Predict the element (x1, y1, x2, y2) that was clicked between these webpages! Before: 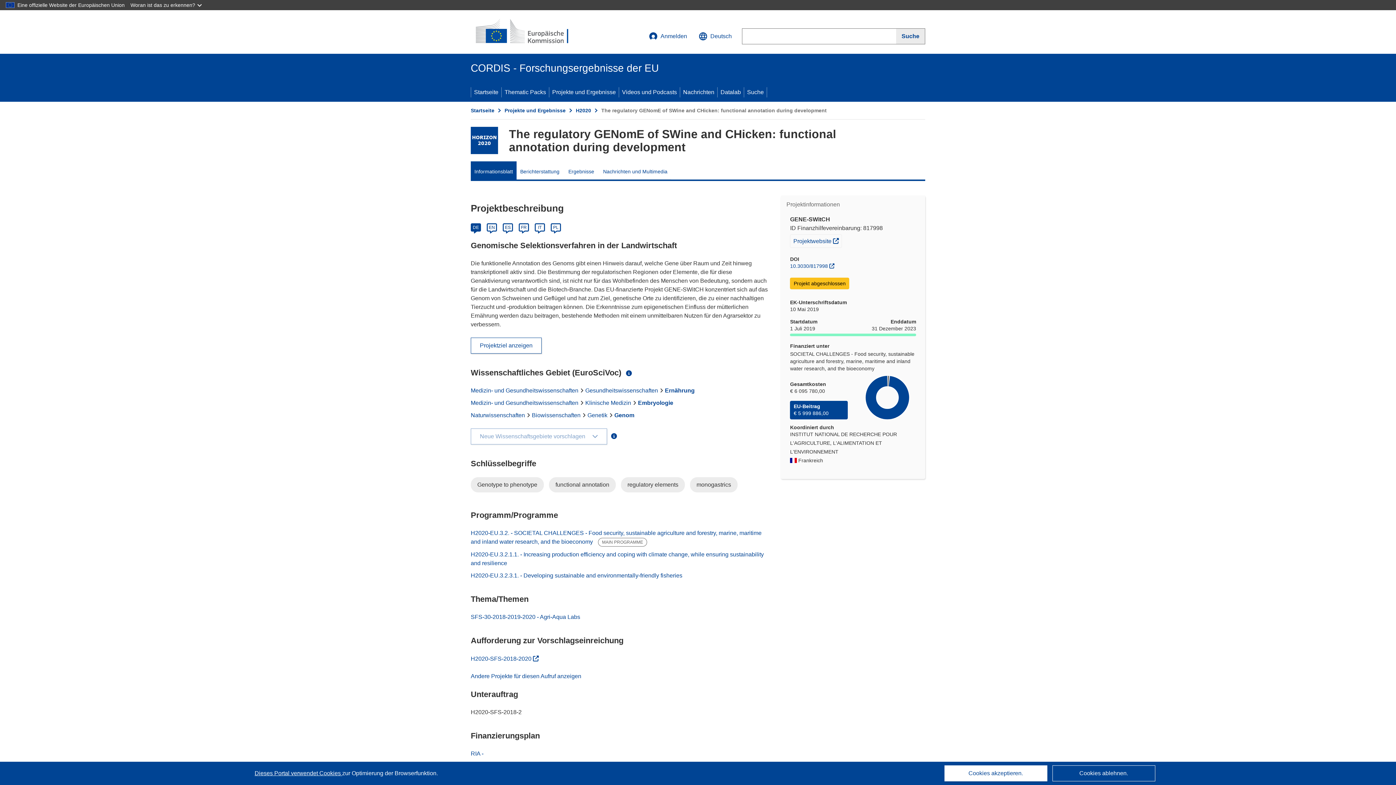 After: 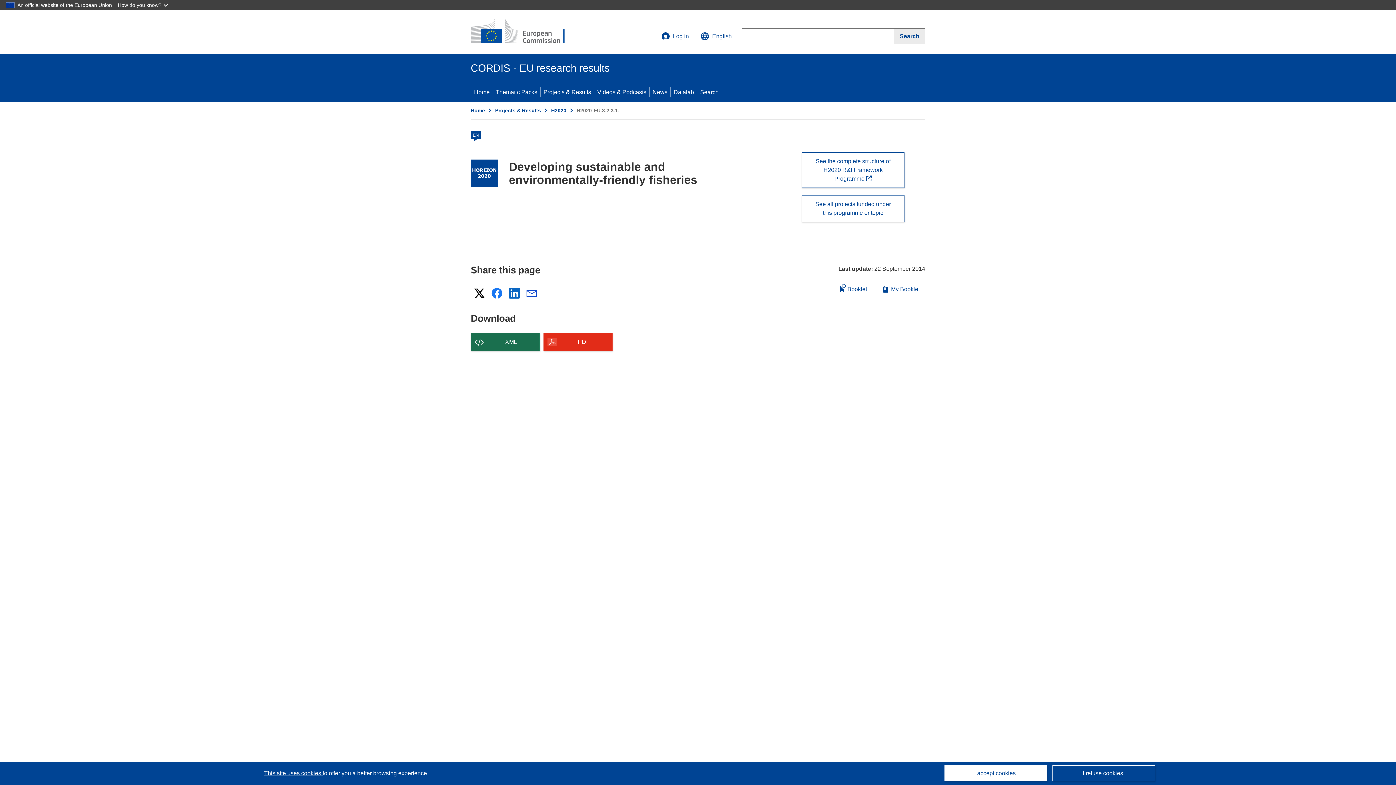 Action: label: H2020-EU.3.2.3.1. - Developing sustainable and environmentally-friendly fisheries bbox: (470, 572, 682, 578)